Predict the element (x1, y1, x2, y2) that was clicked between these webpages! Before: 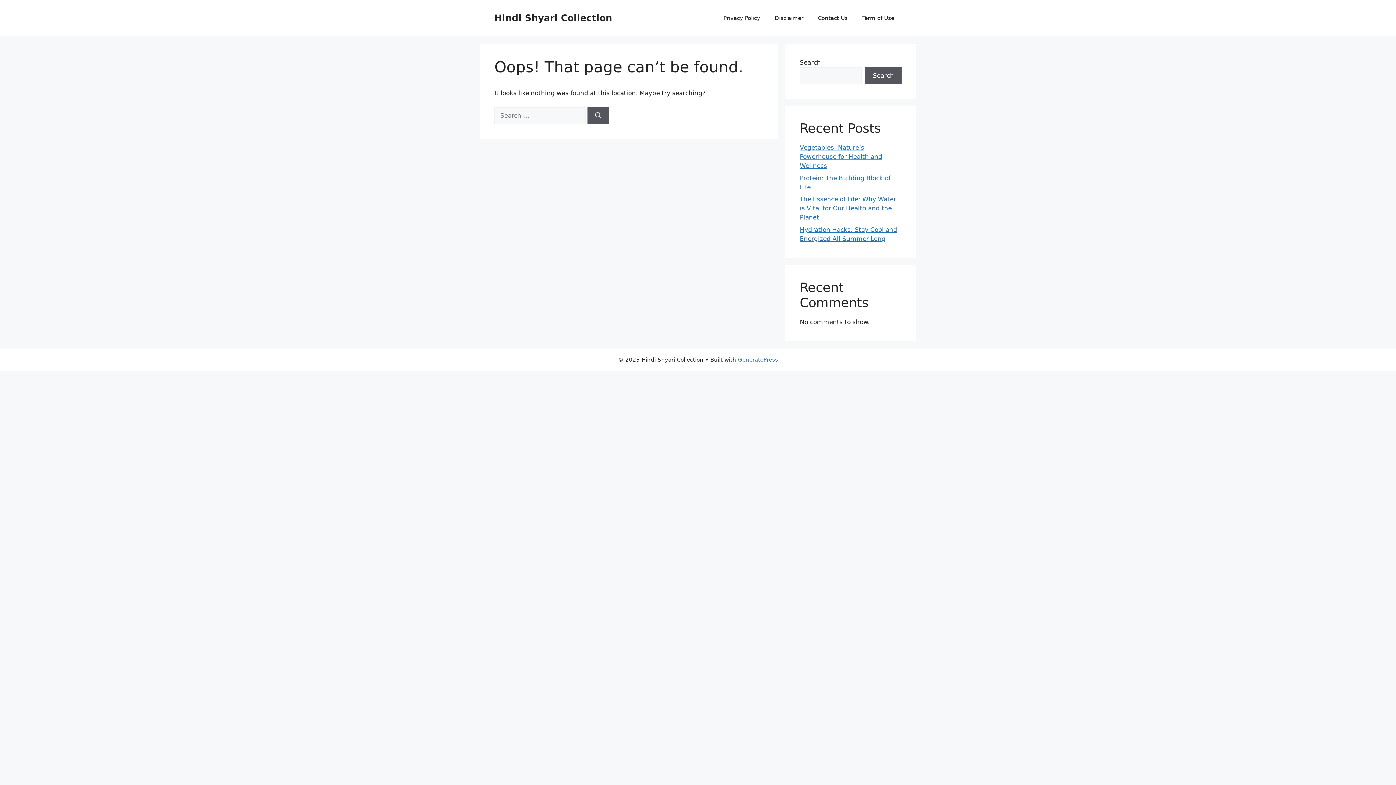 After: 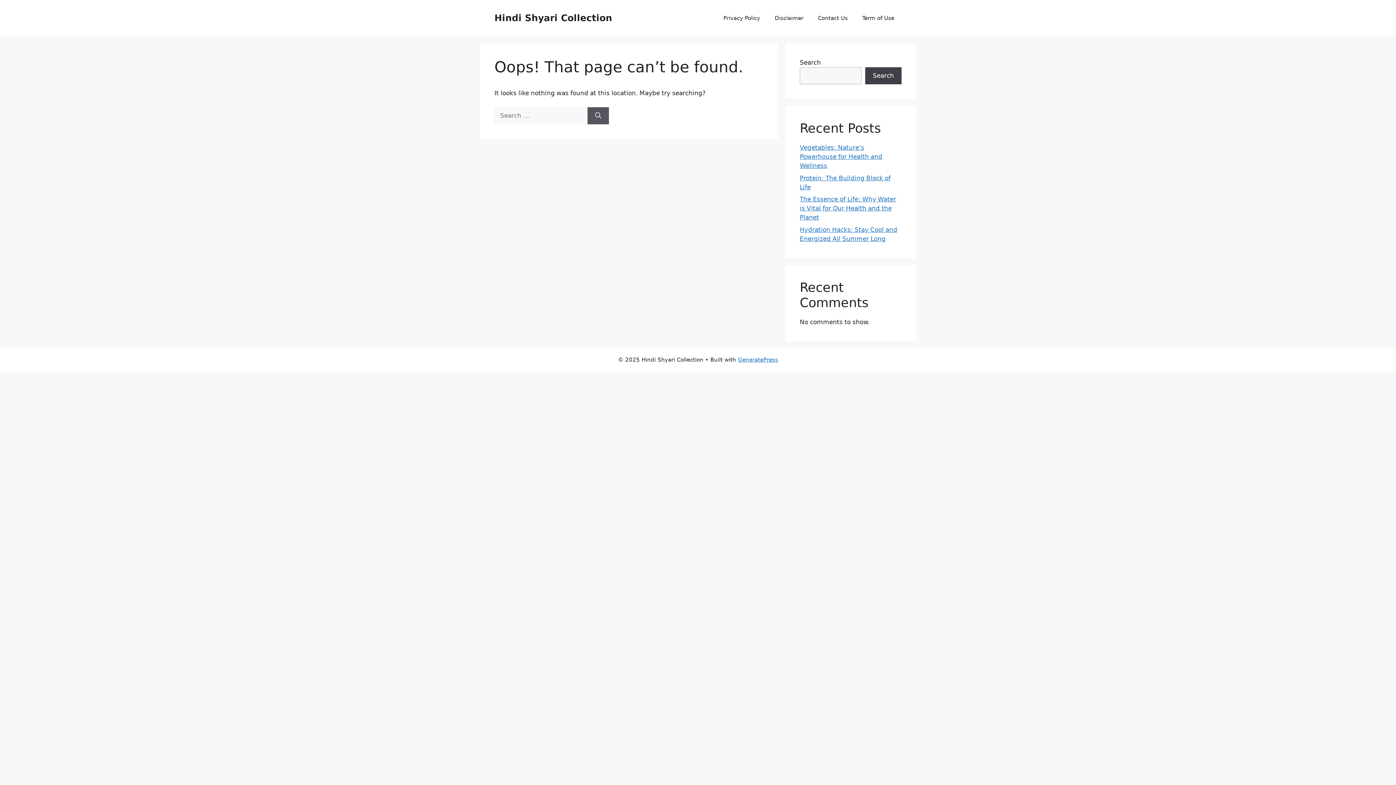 Action: bbox: (865, 67, 901, 84) label: Search